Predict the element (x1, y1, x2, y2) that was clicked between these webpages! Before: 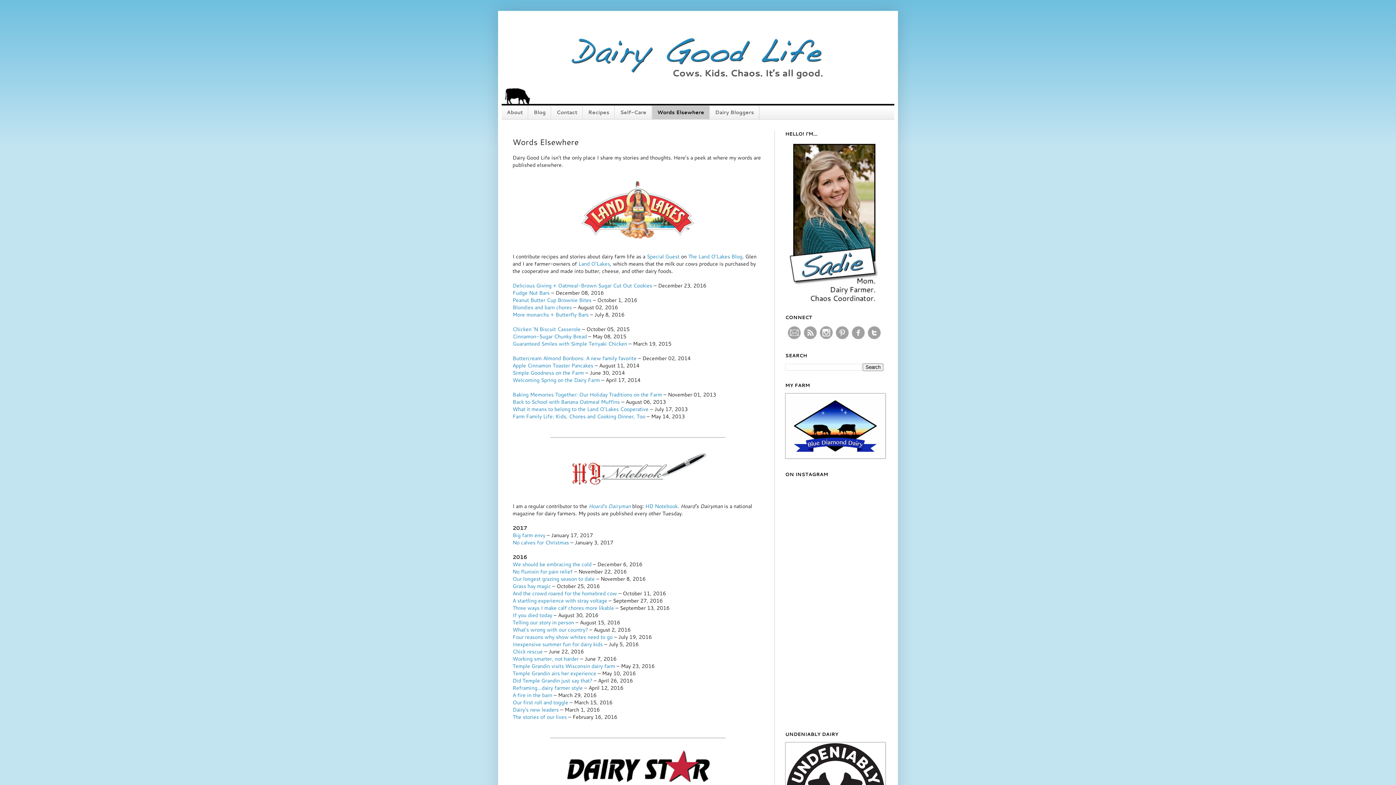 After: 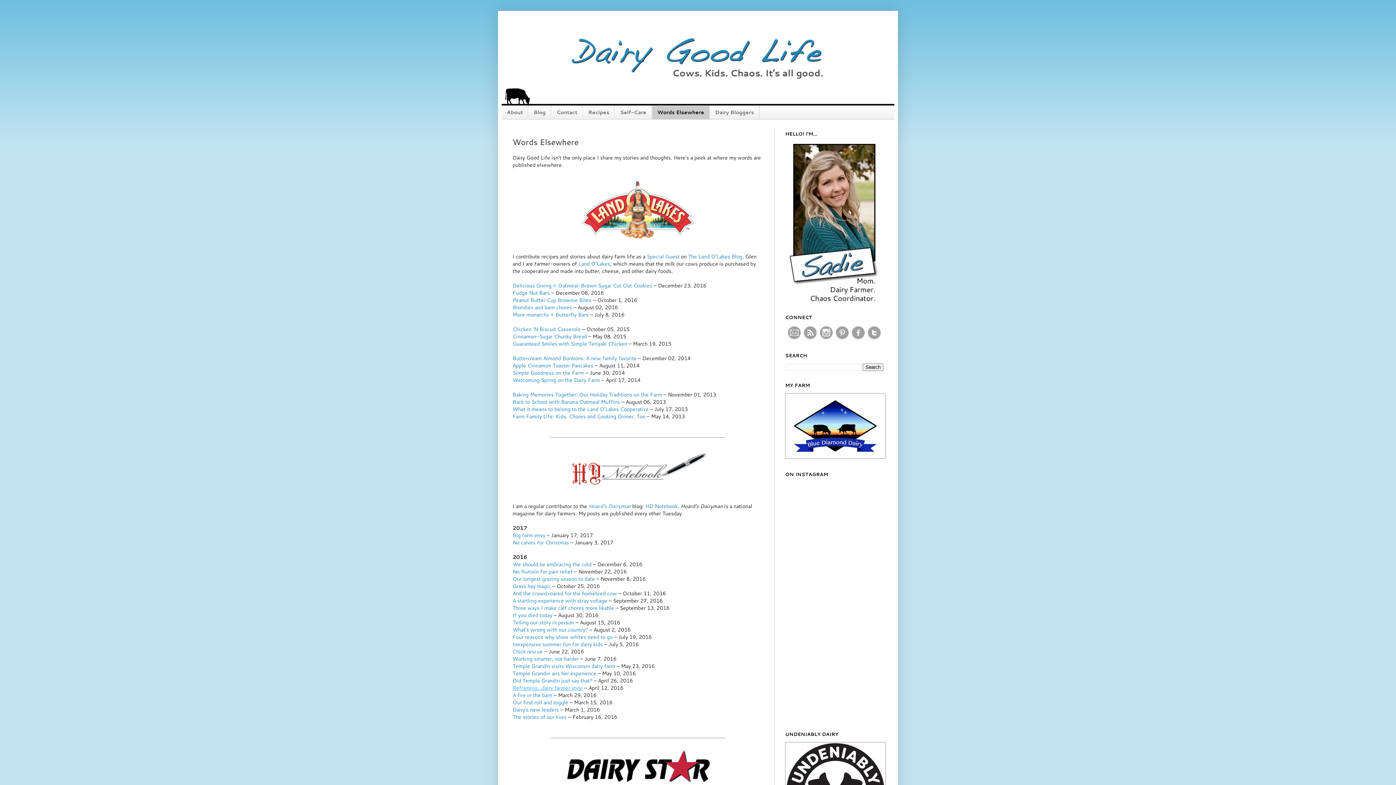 Action: label: Reframing...dairy farmer style bbox: (512, 684, 582, 692)